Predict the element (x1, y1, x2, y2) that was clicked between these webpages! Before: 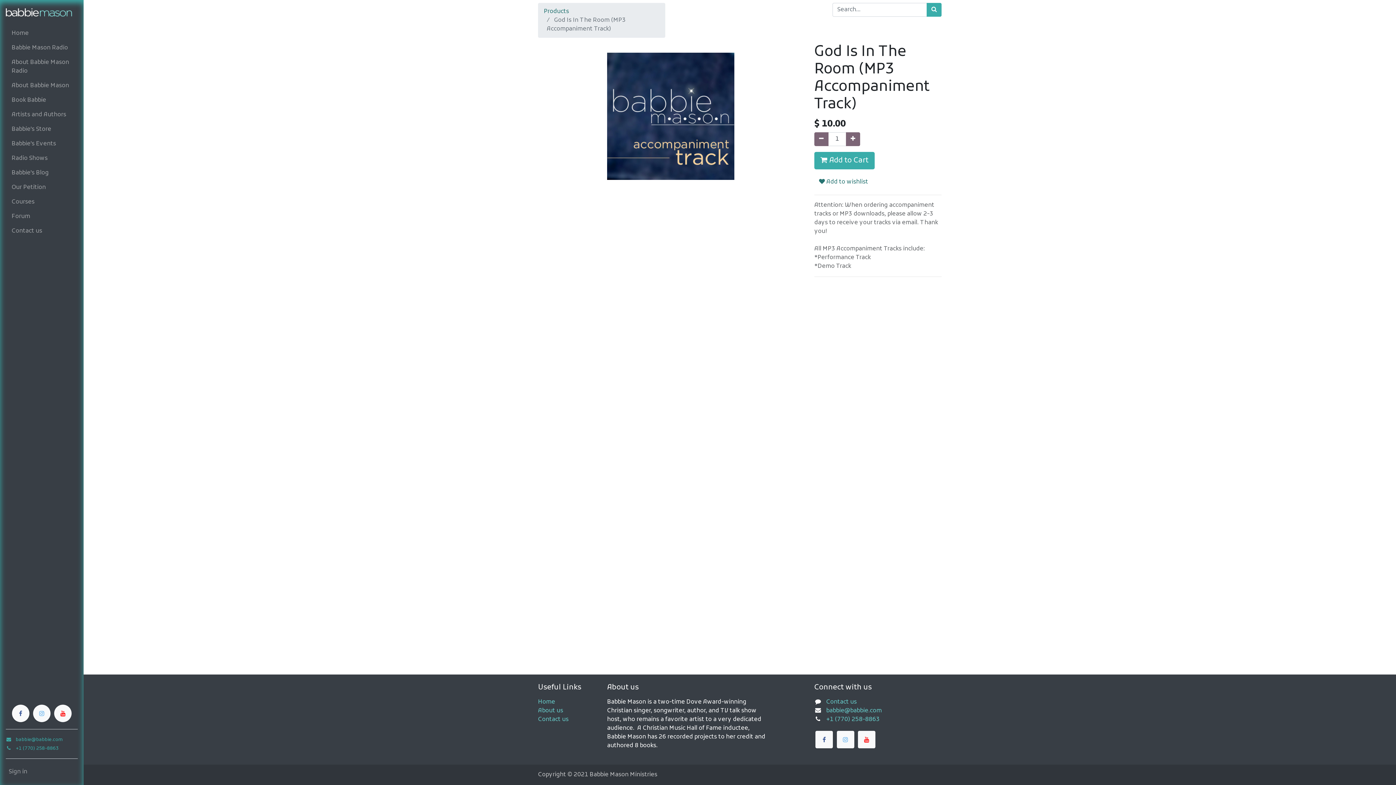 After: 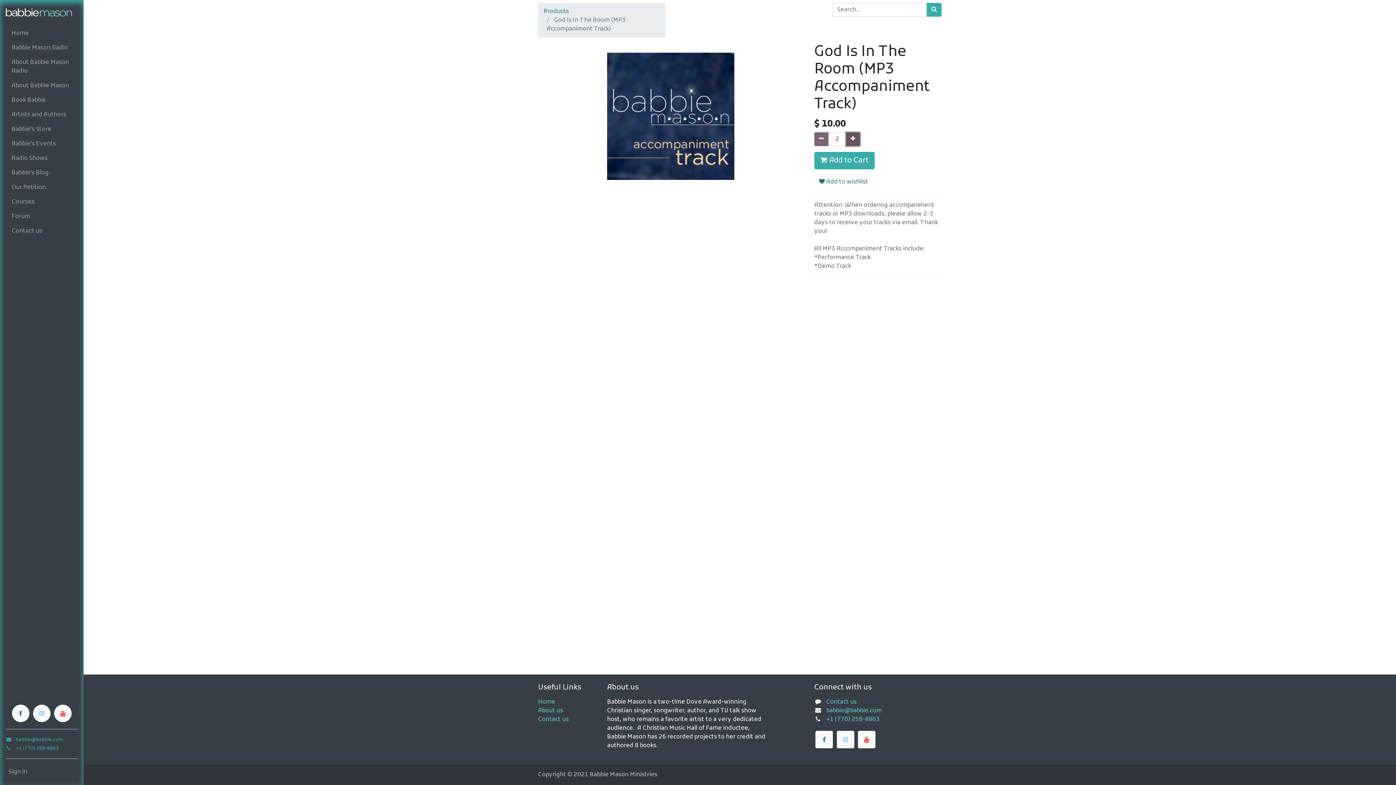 Action: bbox: (846, 132, 860, 146) label: Add one